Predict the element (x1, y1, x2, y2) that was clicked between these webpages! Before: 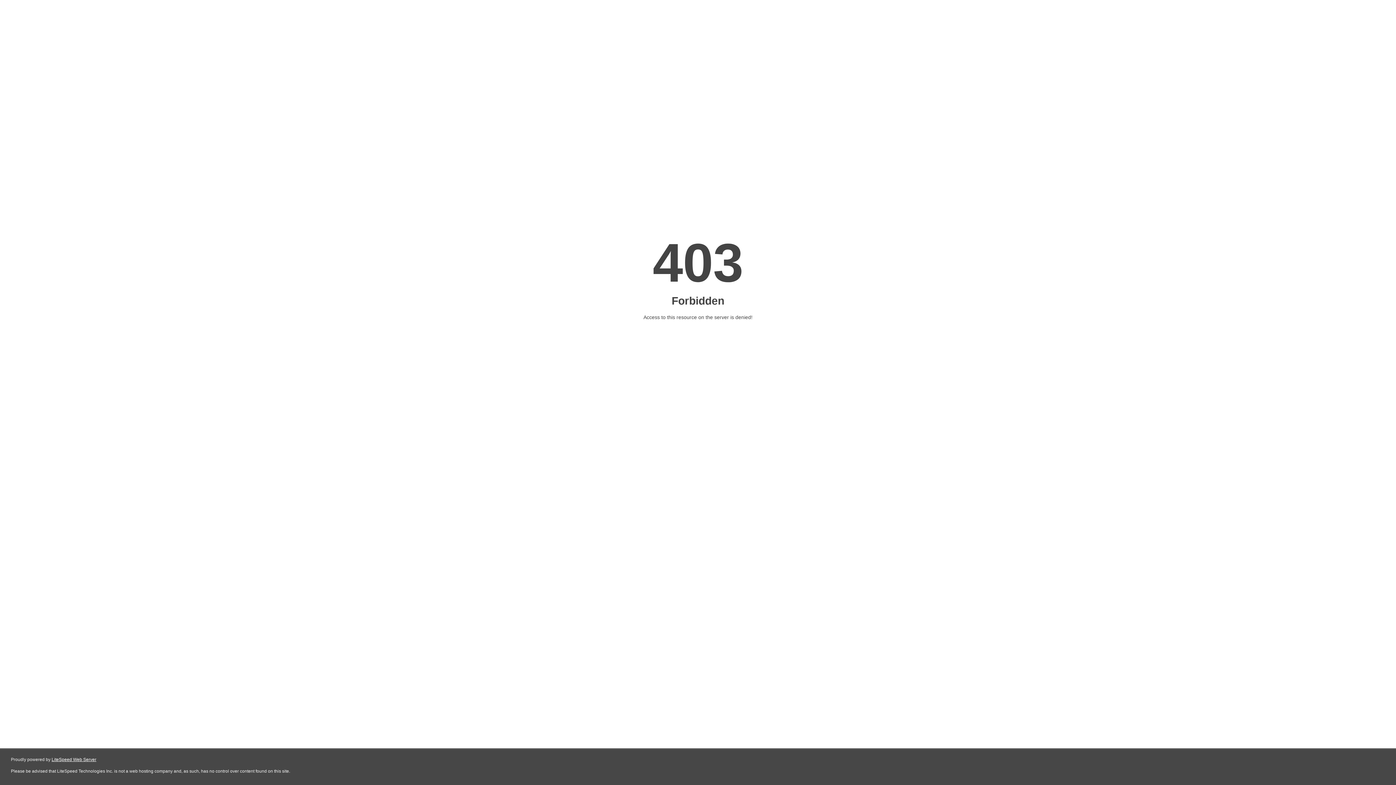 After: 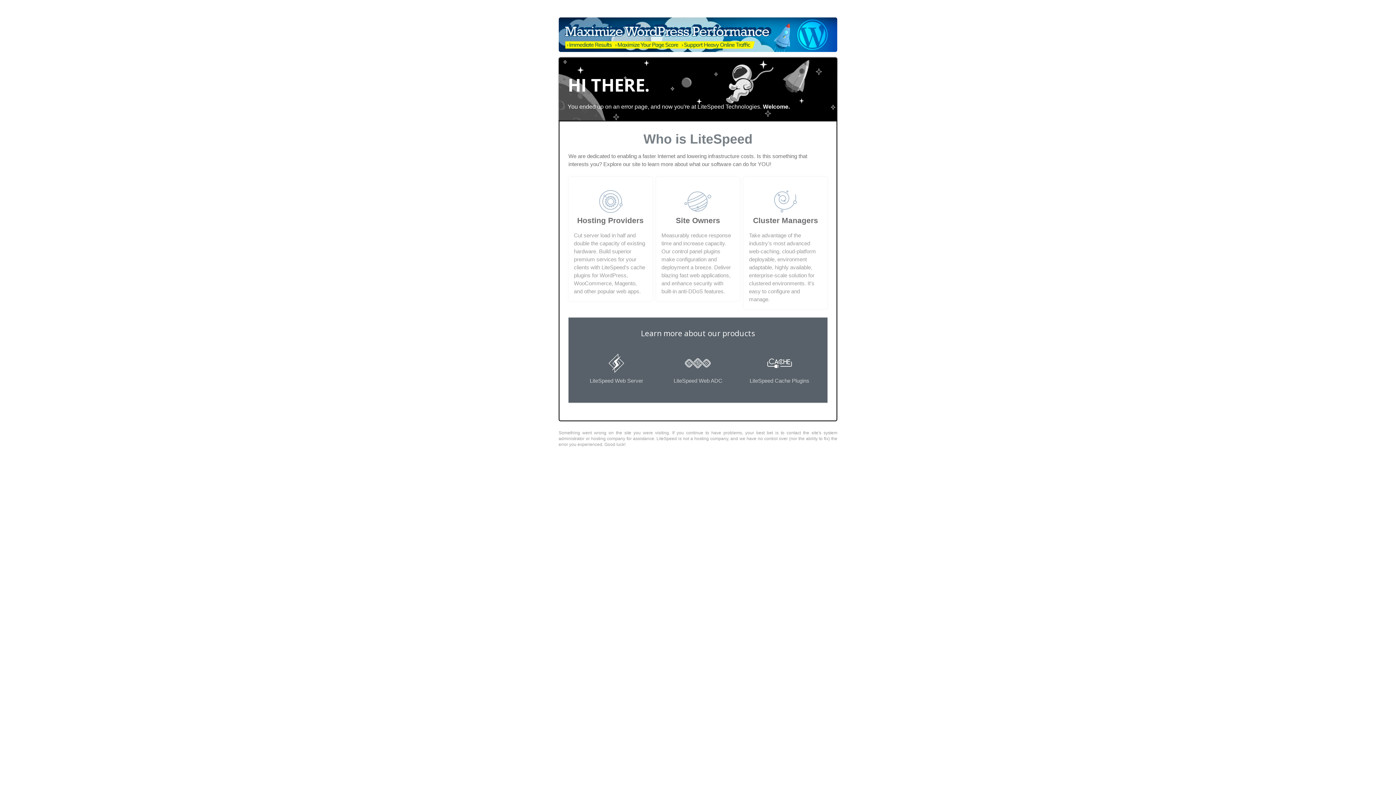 Action: label: LiteSpeed Web Server bbox: (51, 757, 96, 762)